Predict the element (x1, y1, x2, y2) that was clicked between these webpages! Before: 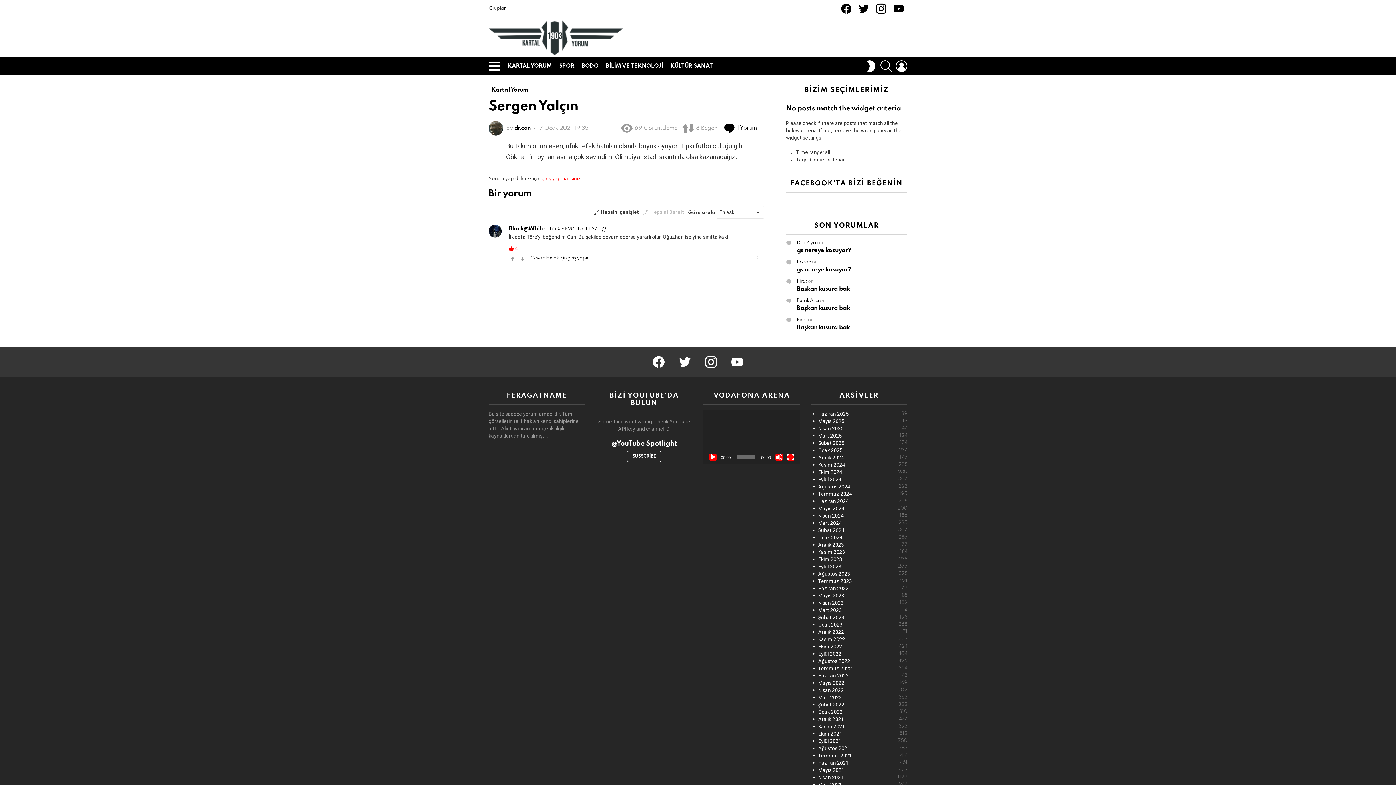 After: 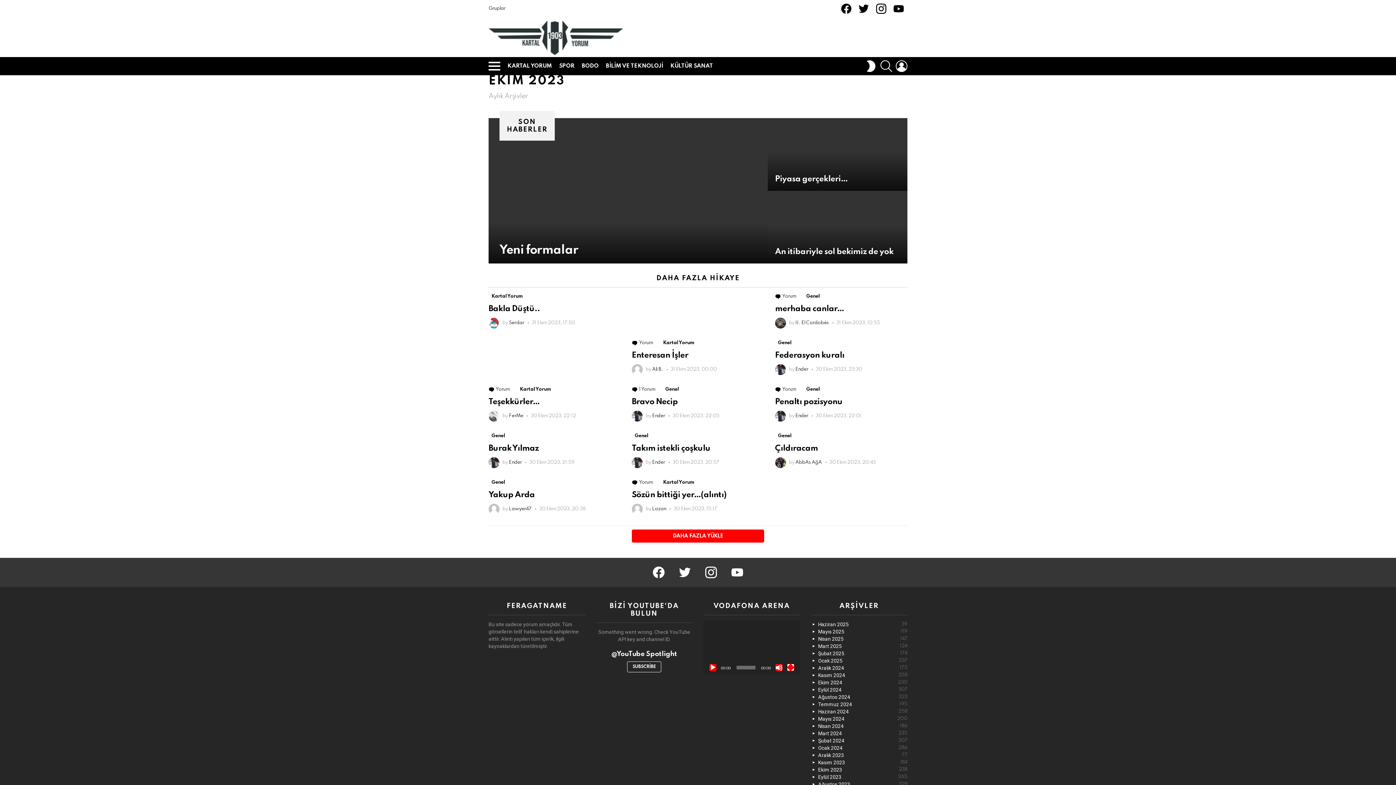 Action: bbox: (811, 555, 907, 563) label: Ekim 2023
238